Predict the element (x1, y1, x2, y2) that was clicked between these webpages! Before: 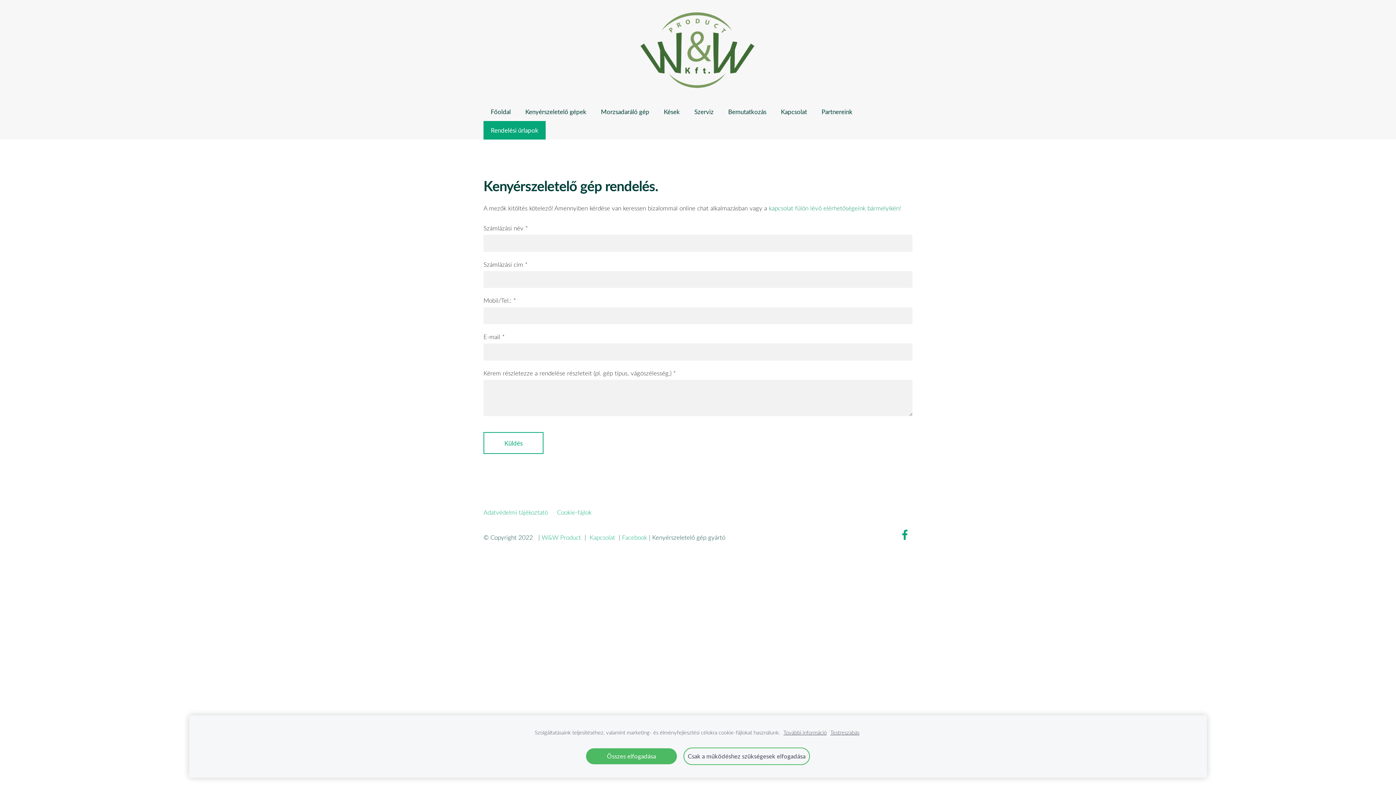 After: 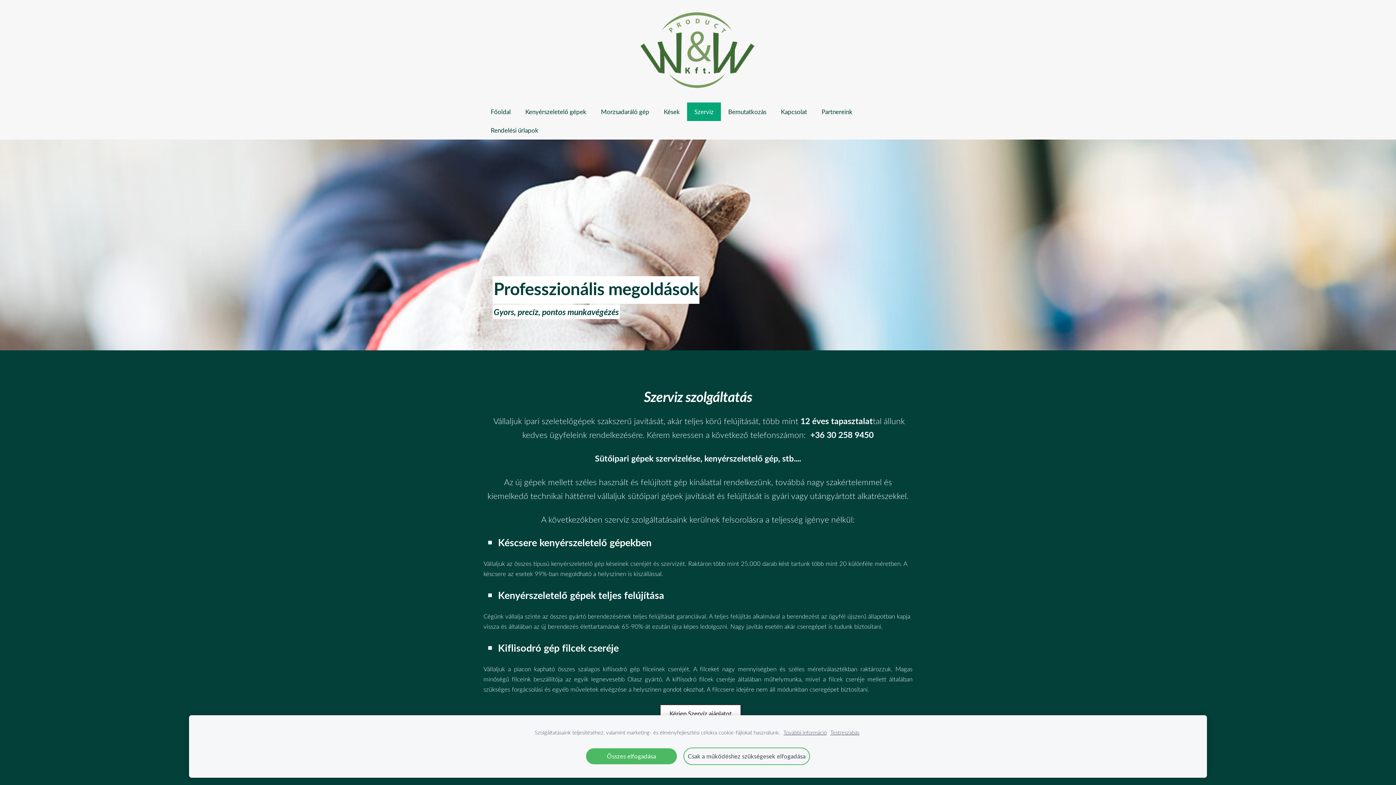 Action: bbox: (687, 102, 721, 121) label: Szerviz